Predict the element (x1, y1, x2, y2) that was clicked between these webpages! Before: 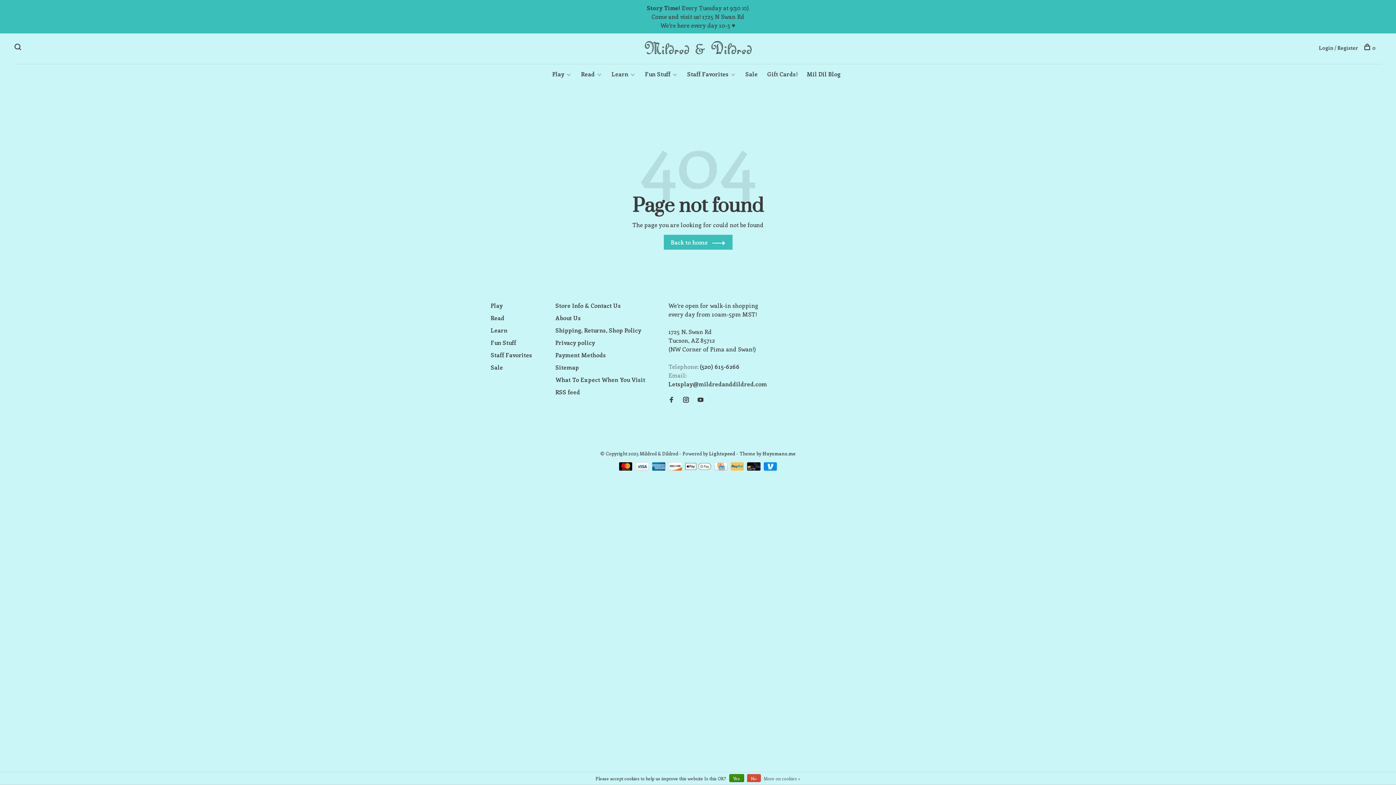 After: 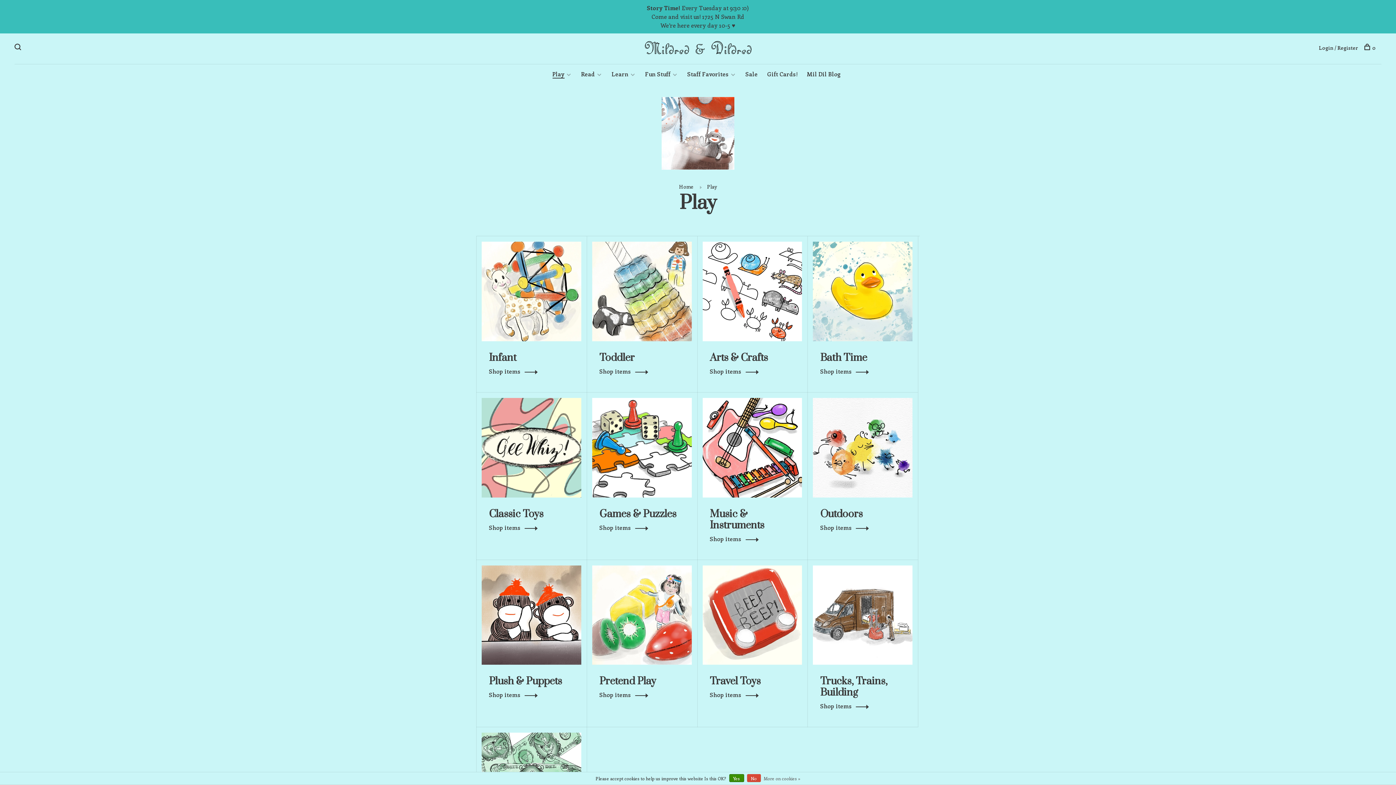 Action: bbox: (552, 70, 564, 77) label: Play